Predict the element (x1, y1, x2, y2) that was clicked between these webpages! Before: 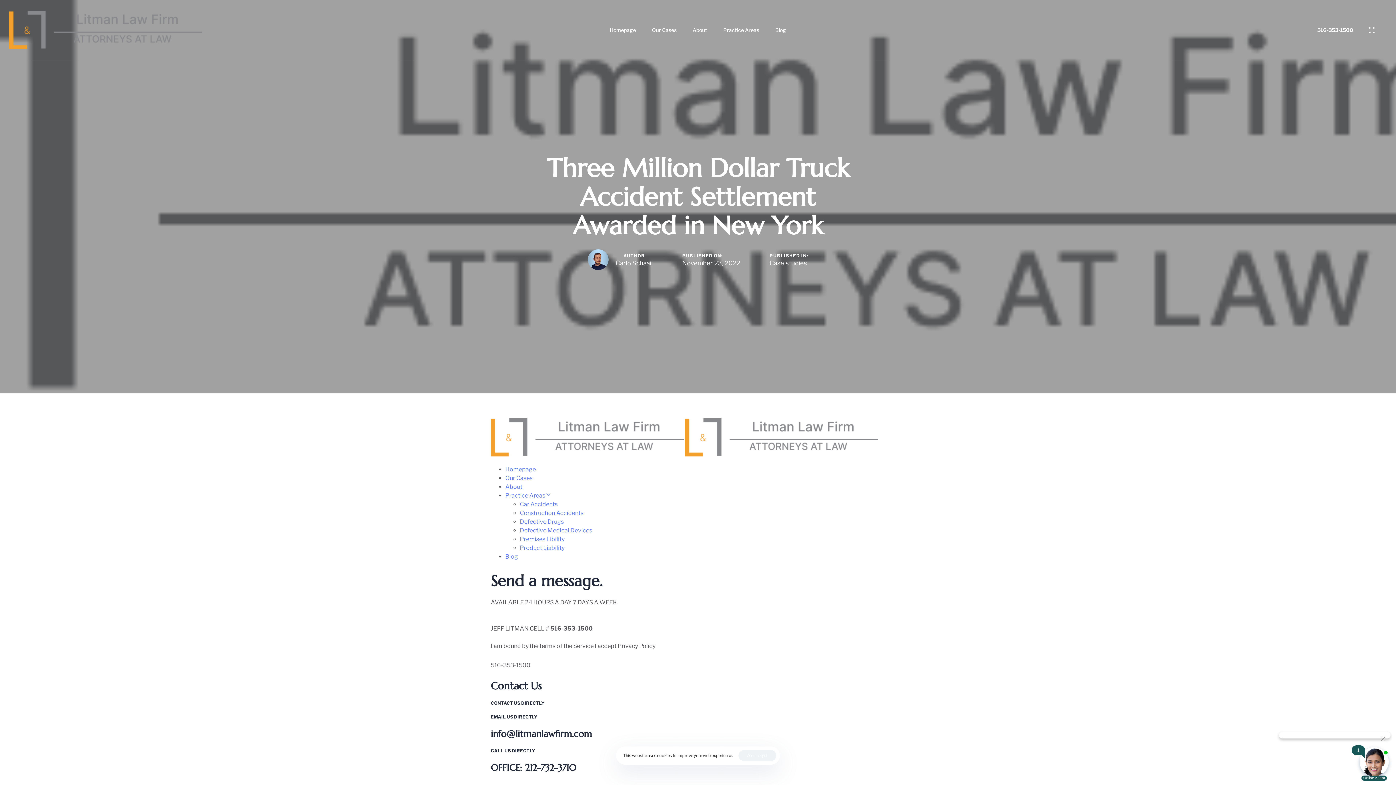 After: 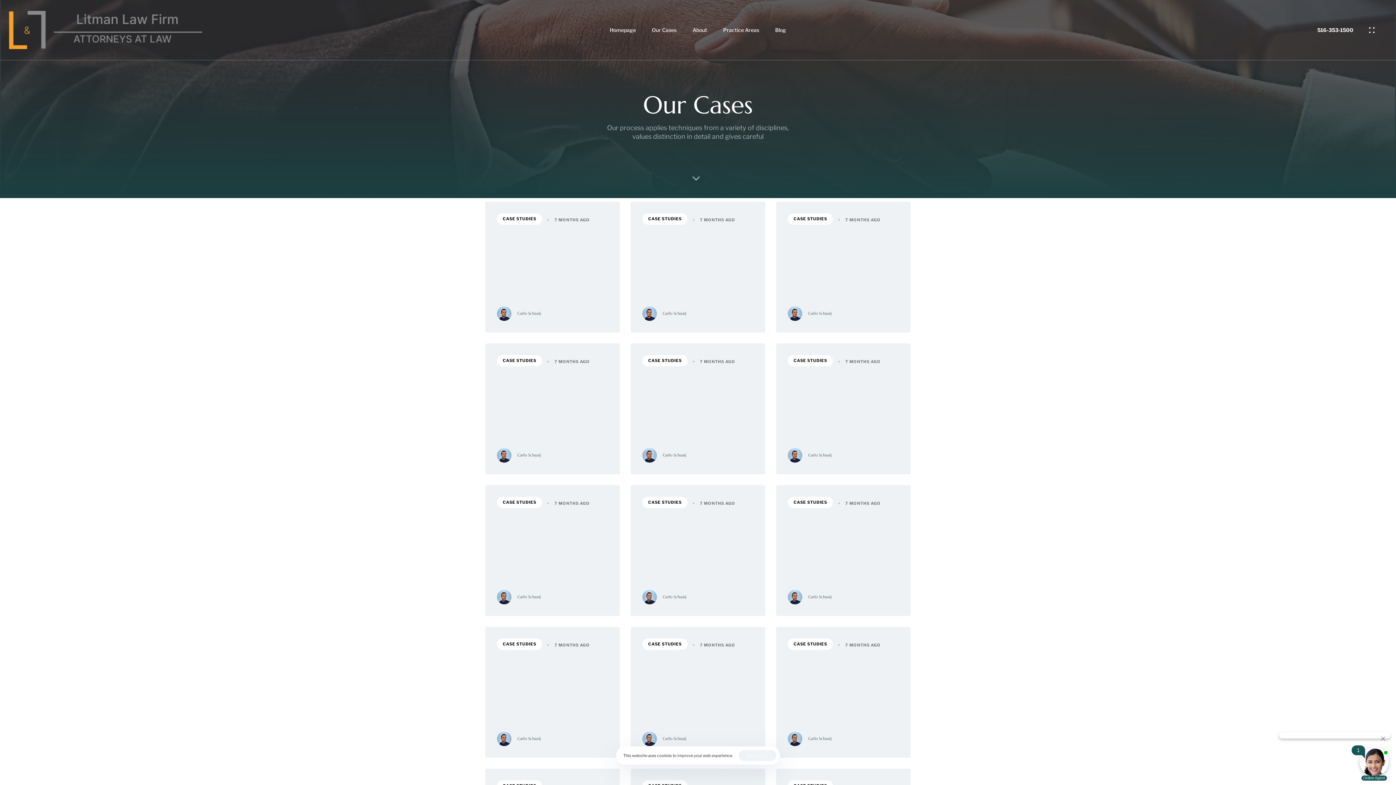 Action: label: Our Cases bbox: (505, 474, 532, 481)